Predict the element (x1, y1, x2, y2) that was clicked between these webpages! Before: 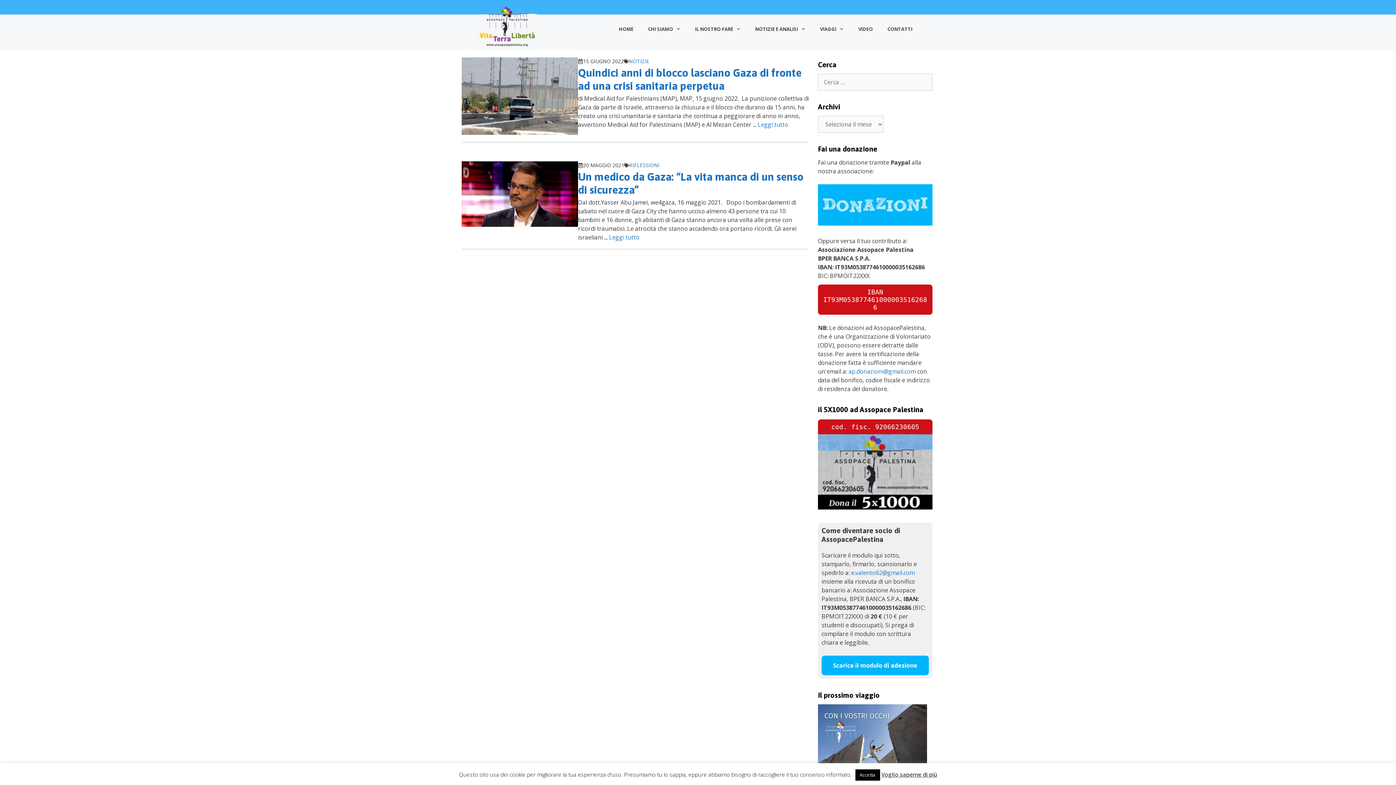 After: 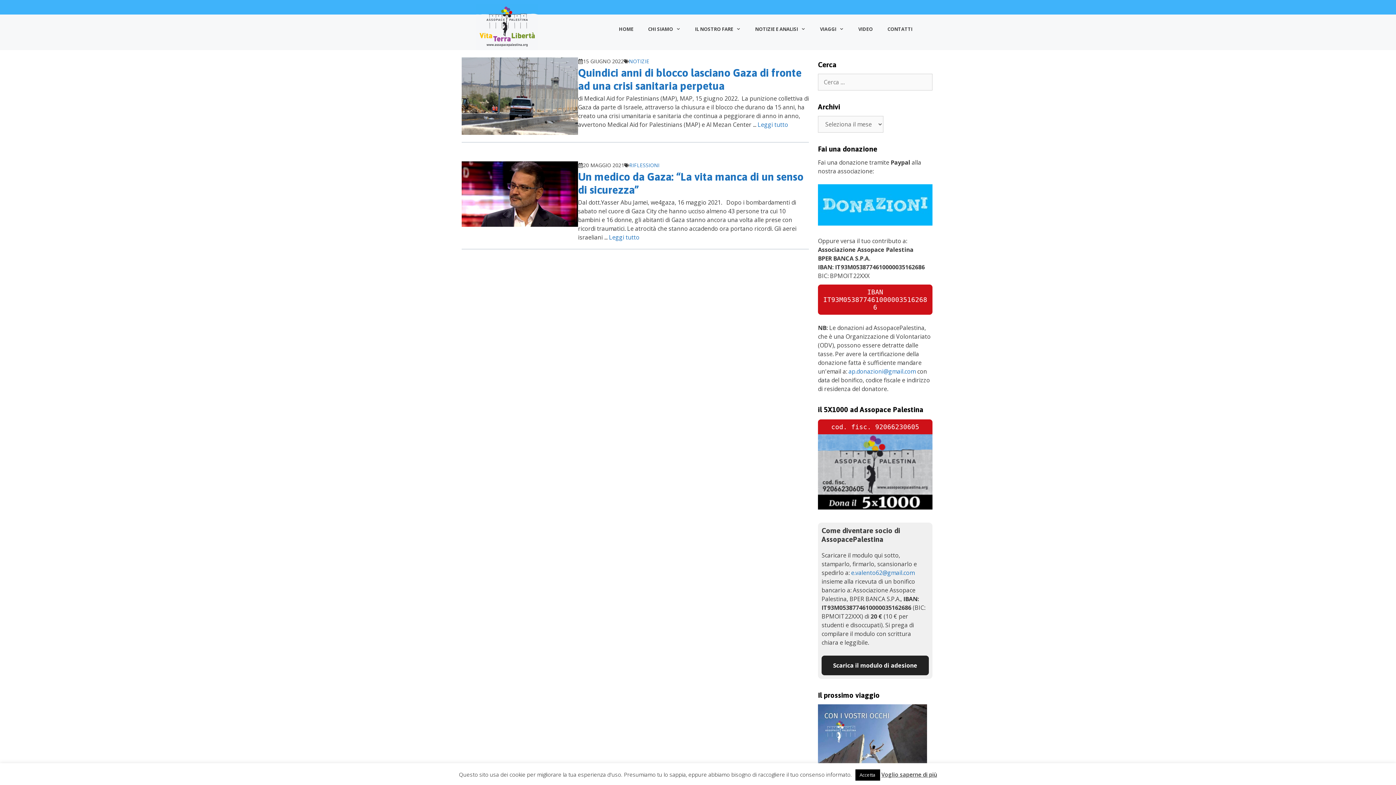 Action: label: Scarica il modulo di adesione bbox: (821, 656, 929, 675)